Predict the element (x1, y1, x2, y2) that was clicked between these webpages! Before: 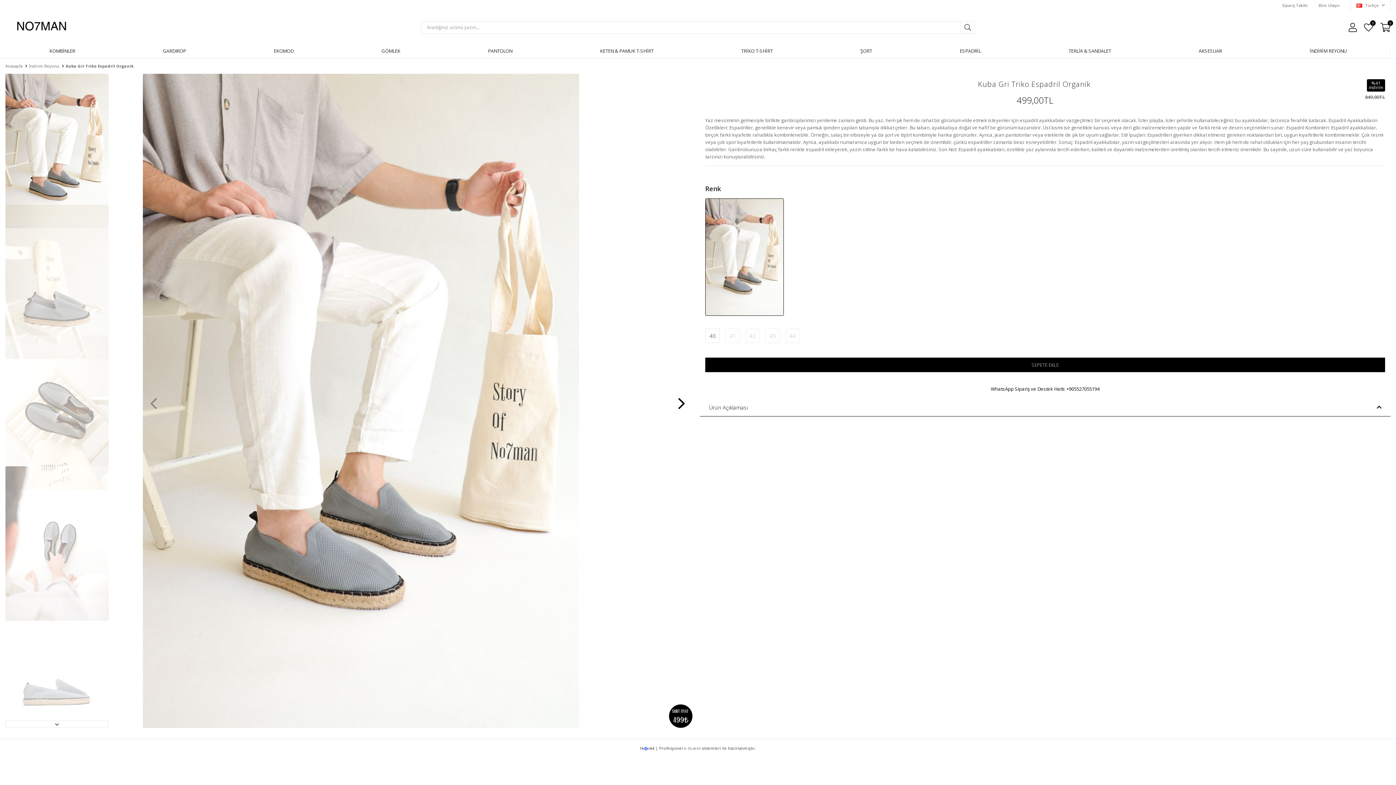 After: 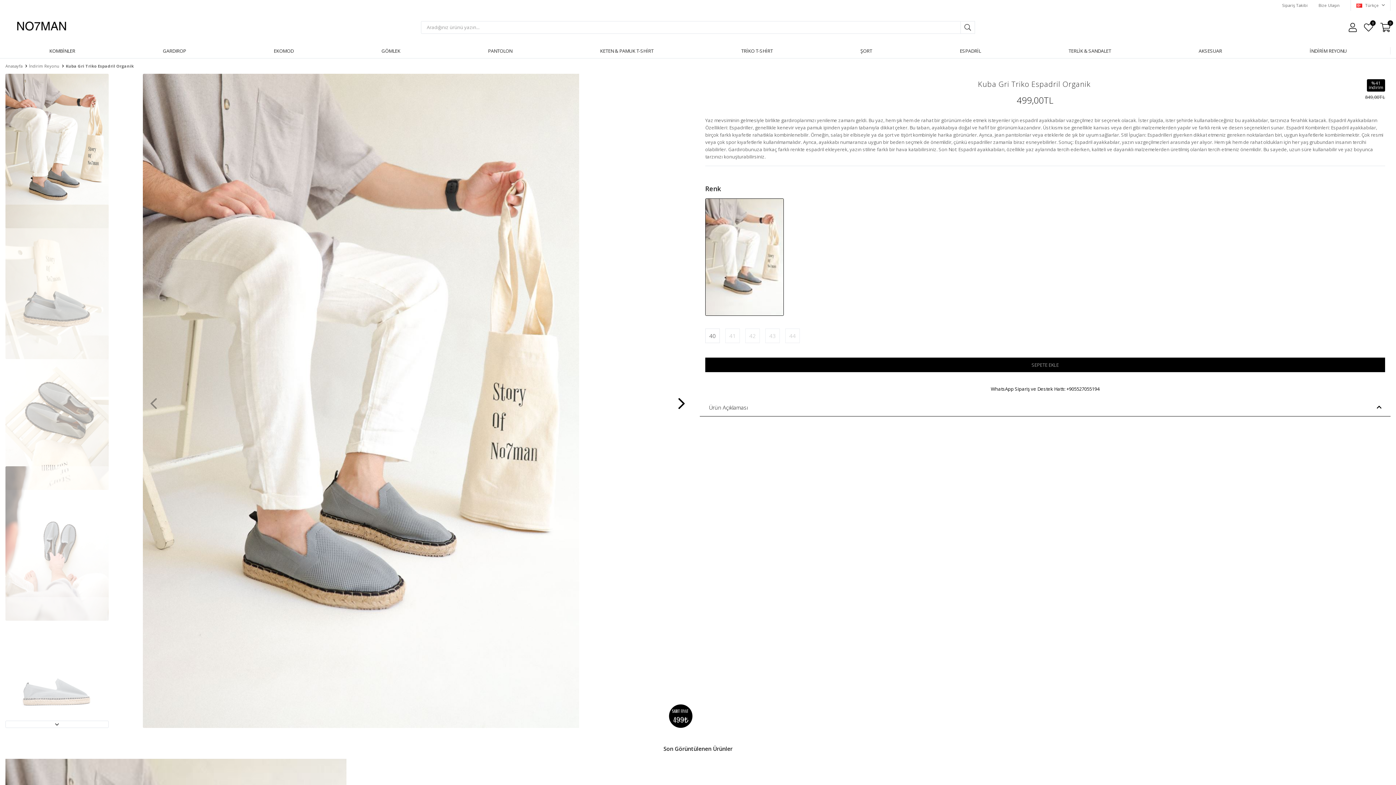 Action: bbox: (704, 253, 784, 260)